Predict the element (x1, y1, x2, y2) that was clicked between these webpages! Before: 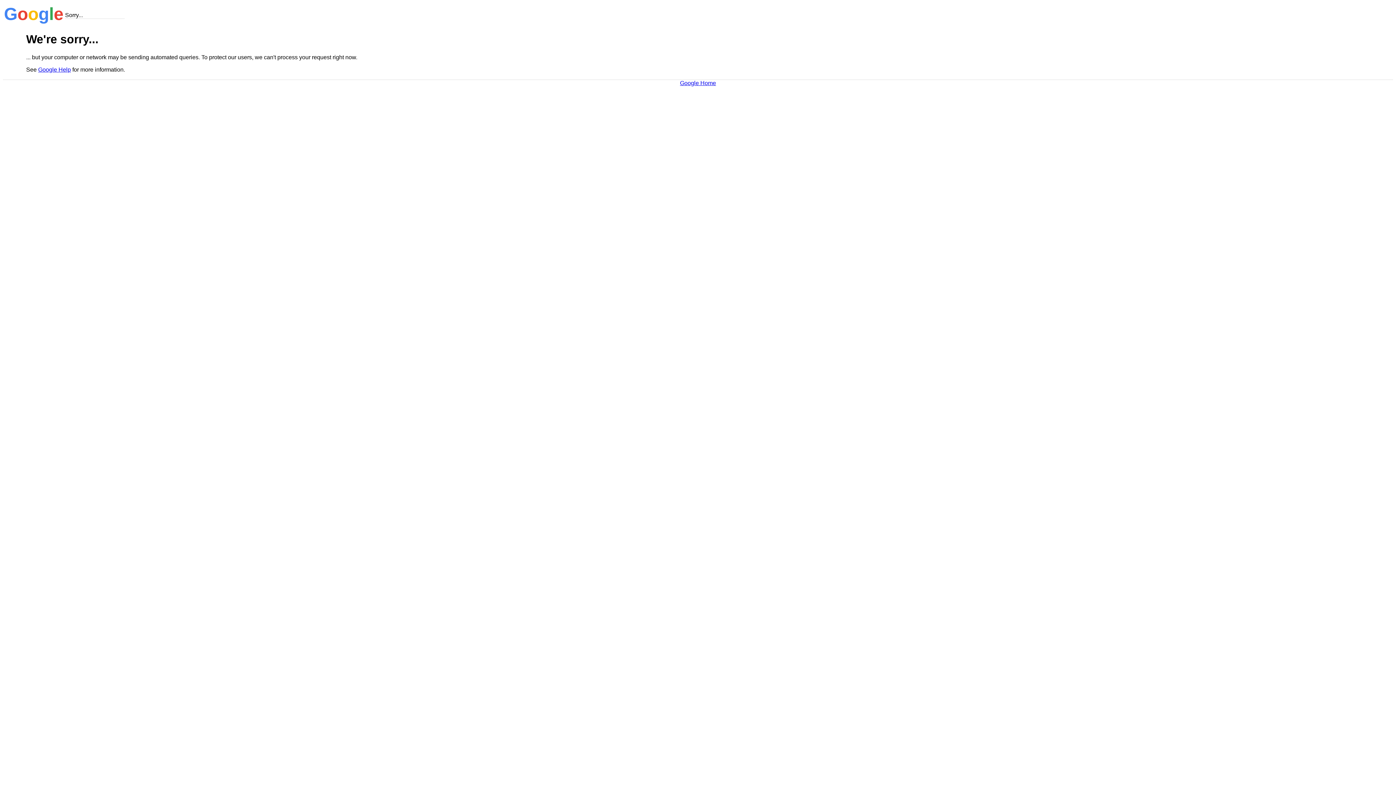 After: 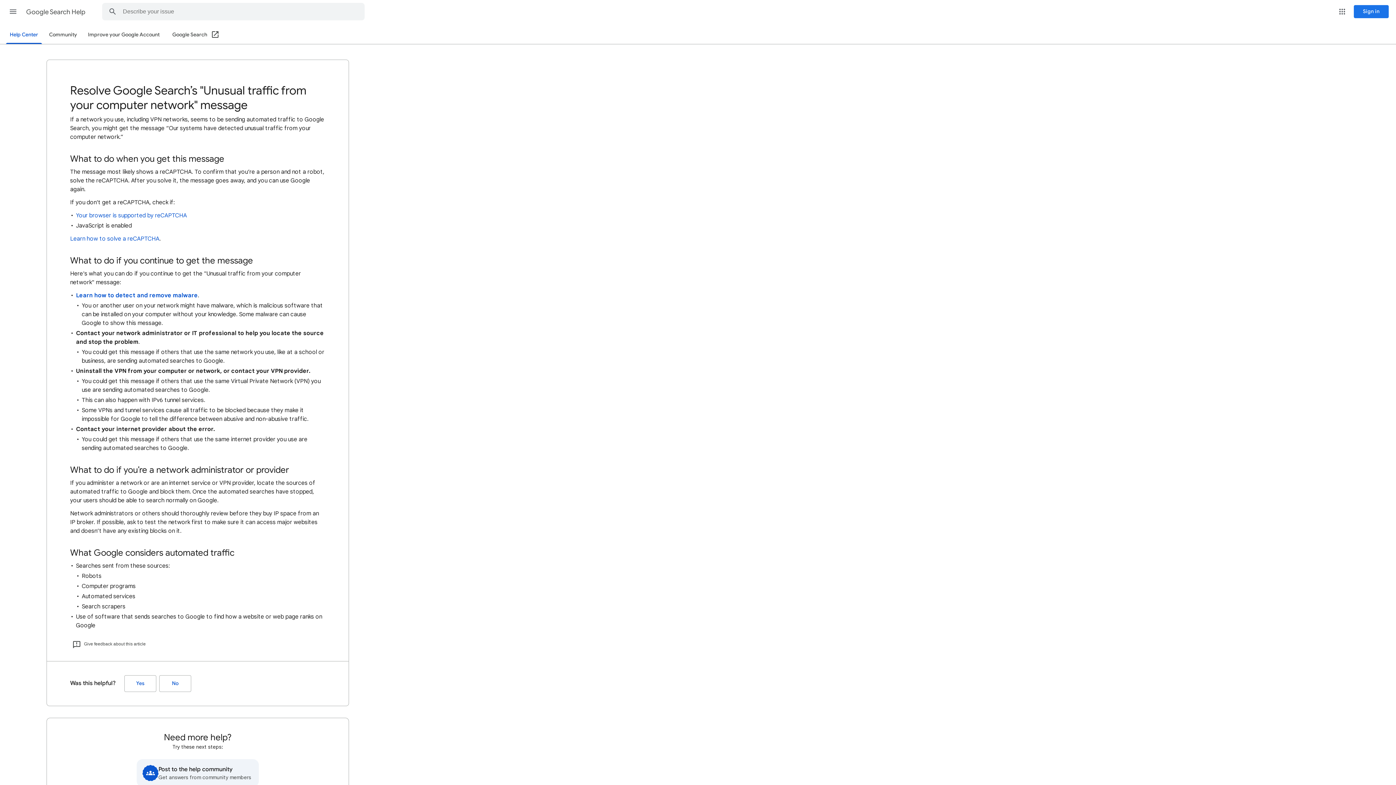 Action: label: Google Help bbox: (38, 66, 70, 72)